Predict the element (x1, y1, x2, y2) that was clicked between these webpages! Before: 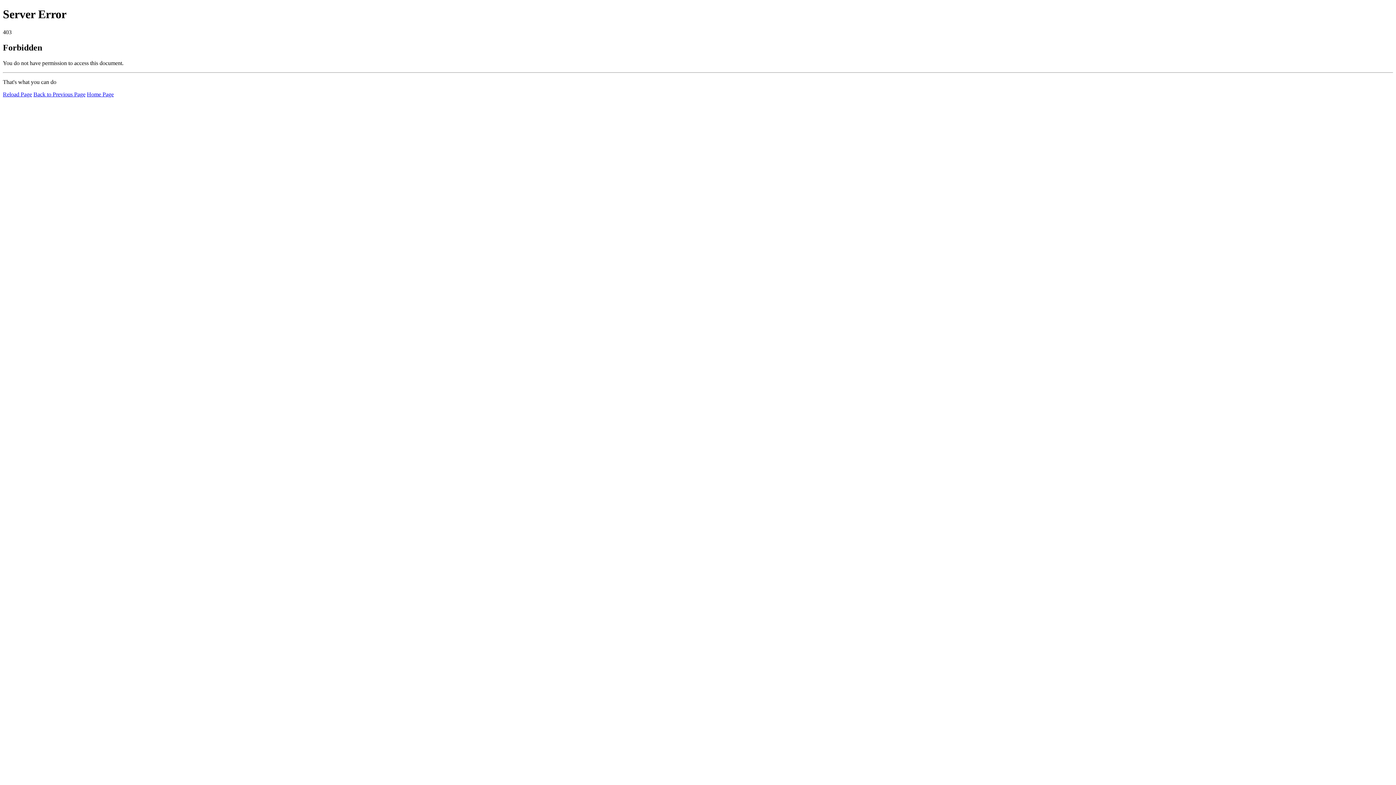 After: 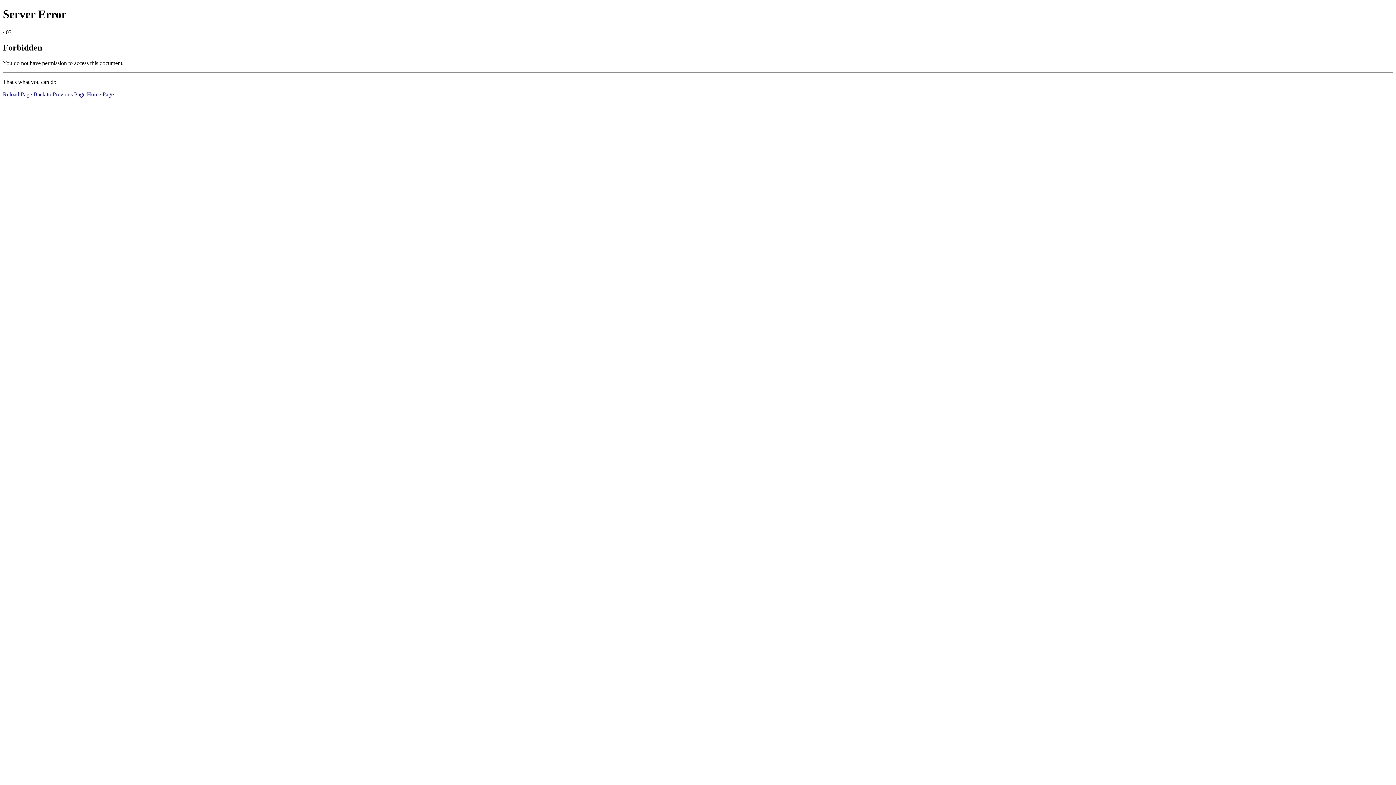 Action: bbox: (86, 91, 113, 97) label: Home Page